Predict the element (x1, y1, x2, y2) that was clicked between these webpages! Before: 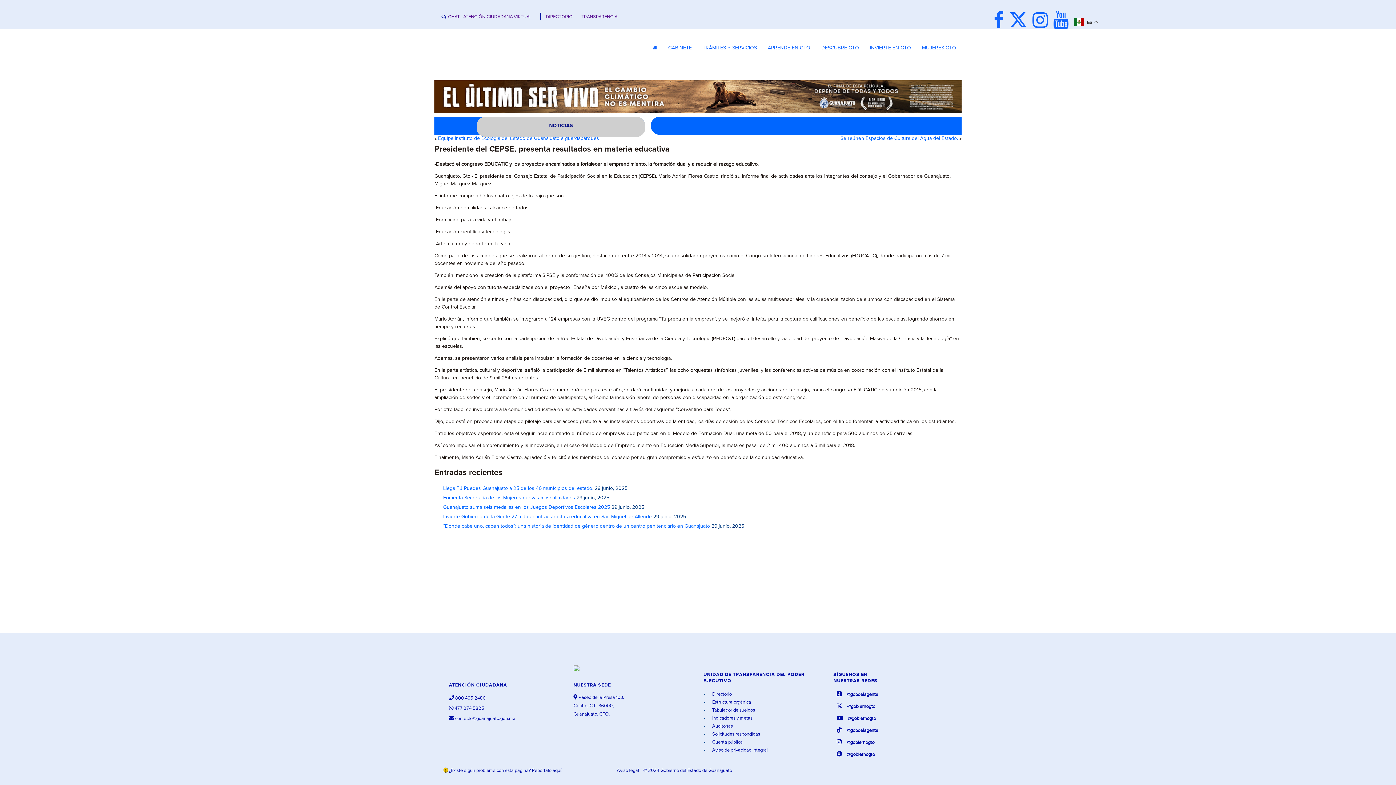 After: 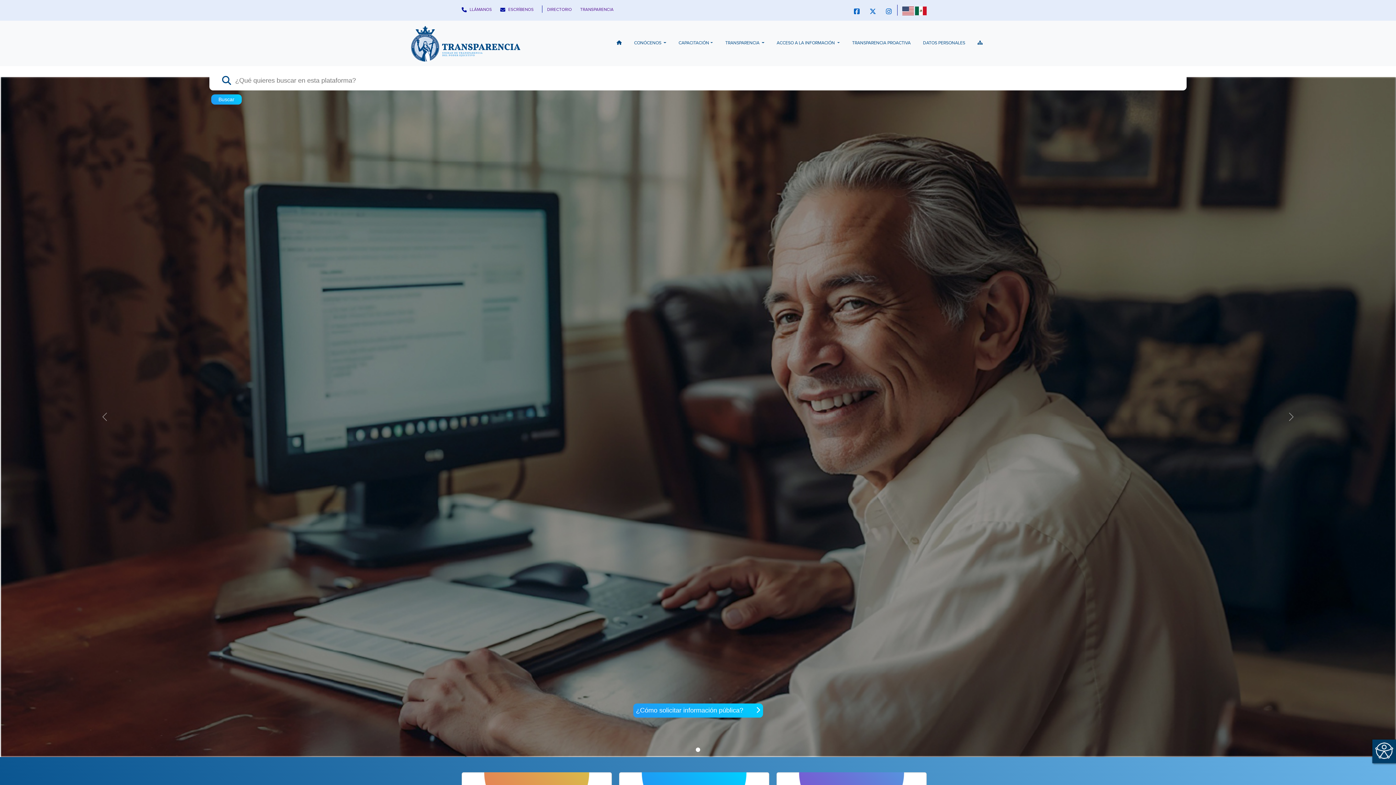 Action: bbox: (581, 14, 617, 19) label: TRANSPARENCIA